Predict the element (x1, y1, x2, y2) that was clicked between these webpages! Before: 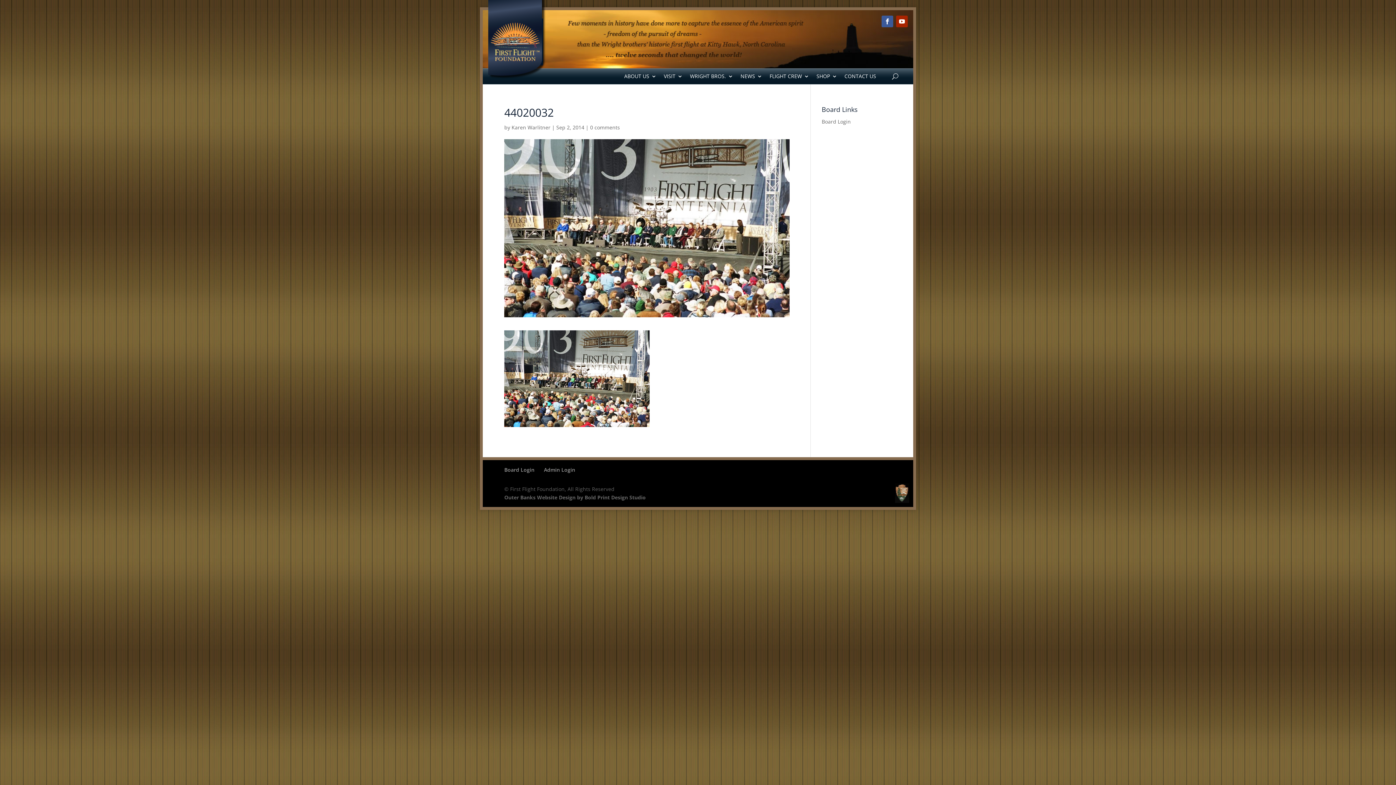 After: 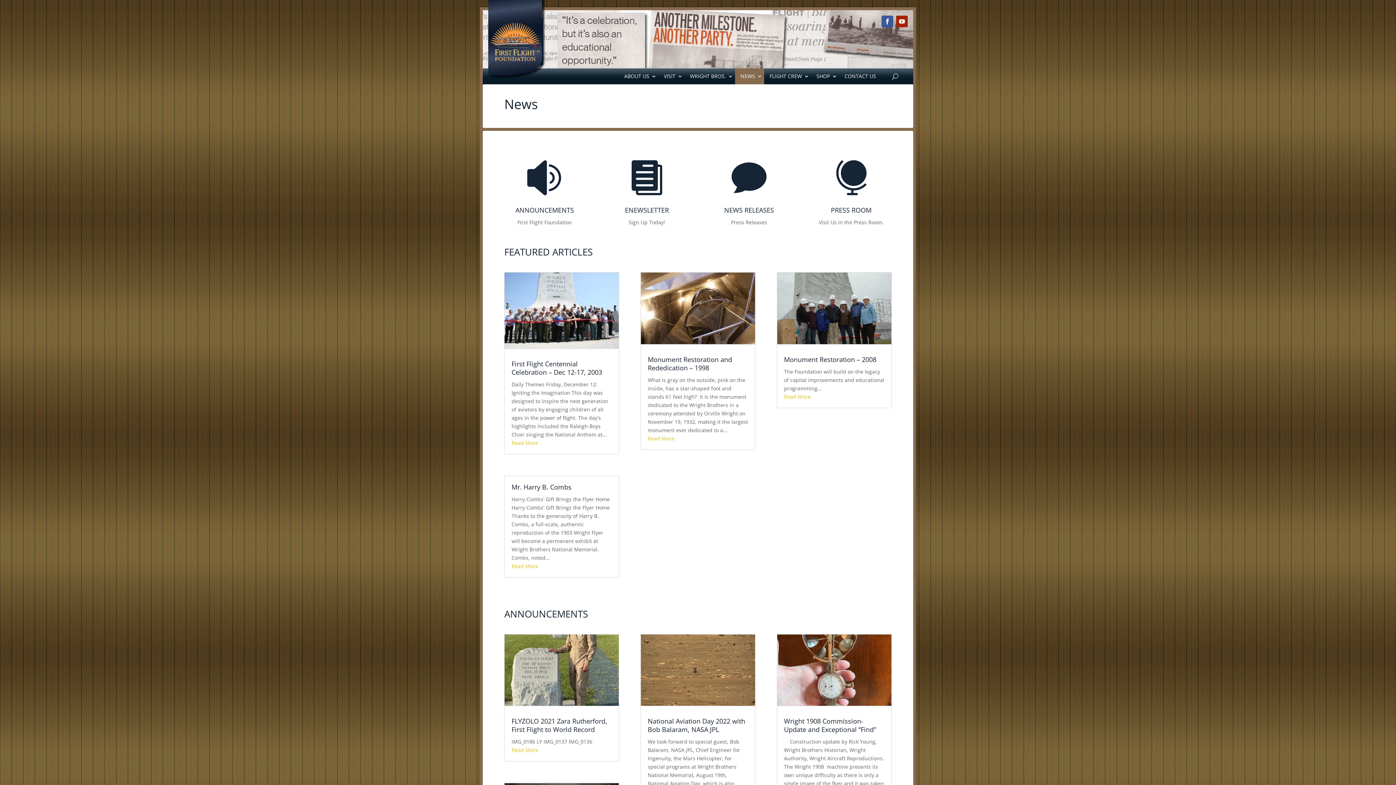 Action: bbox: (735, 68, 764, 84) label: NEWS